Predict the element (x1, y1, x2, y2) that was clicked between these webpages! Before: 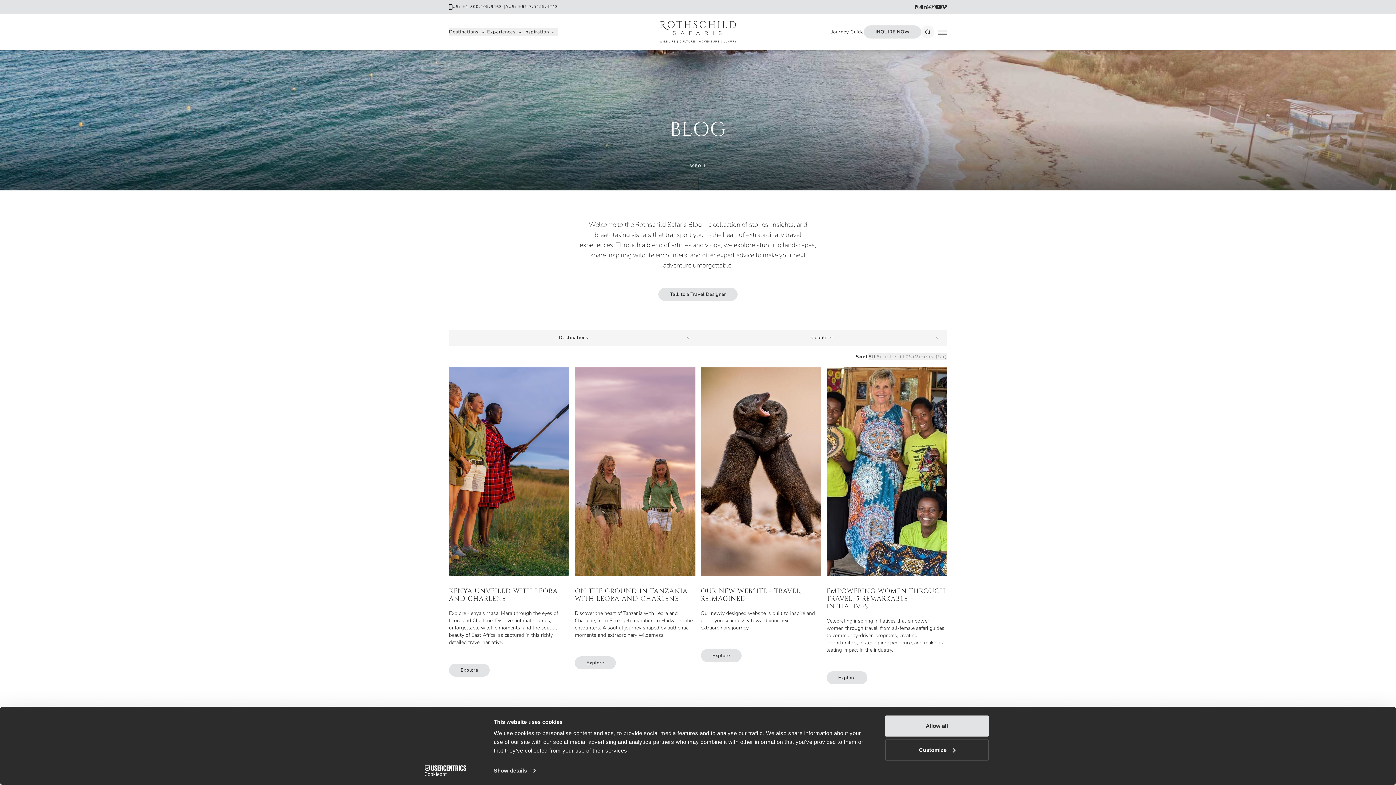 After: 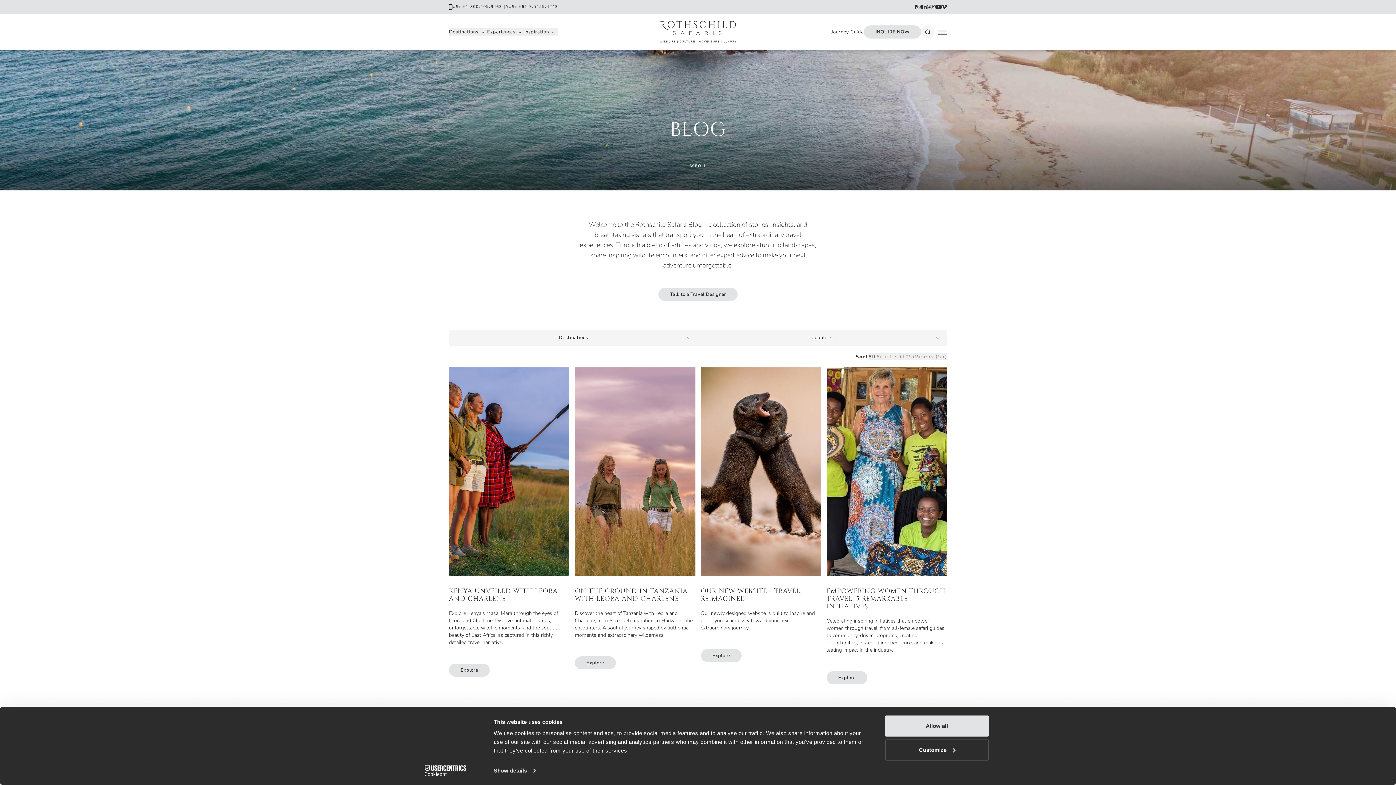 Action: bbox: (917, 4, 922, 9) label: Instagram